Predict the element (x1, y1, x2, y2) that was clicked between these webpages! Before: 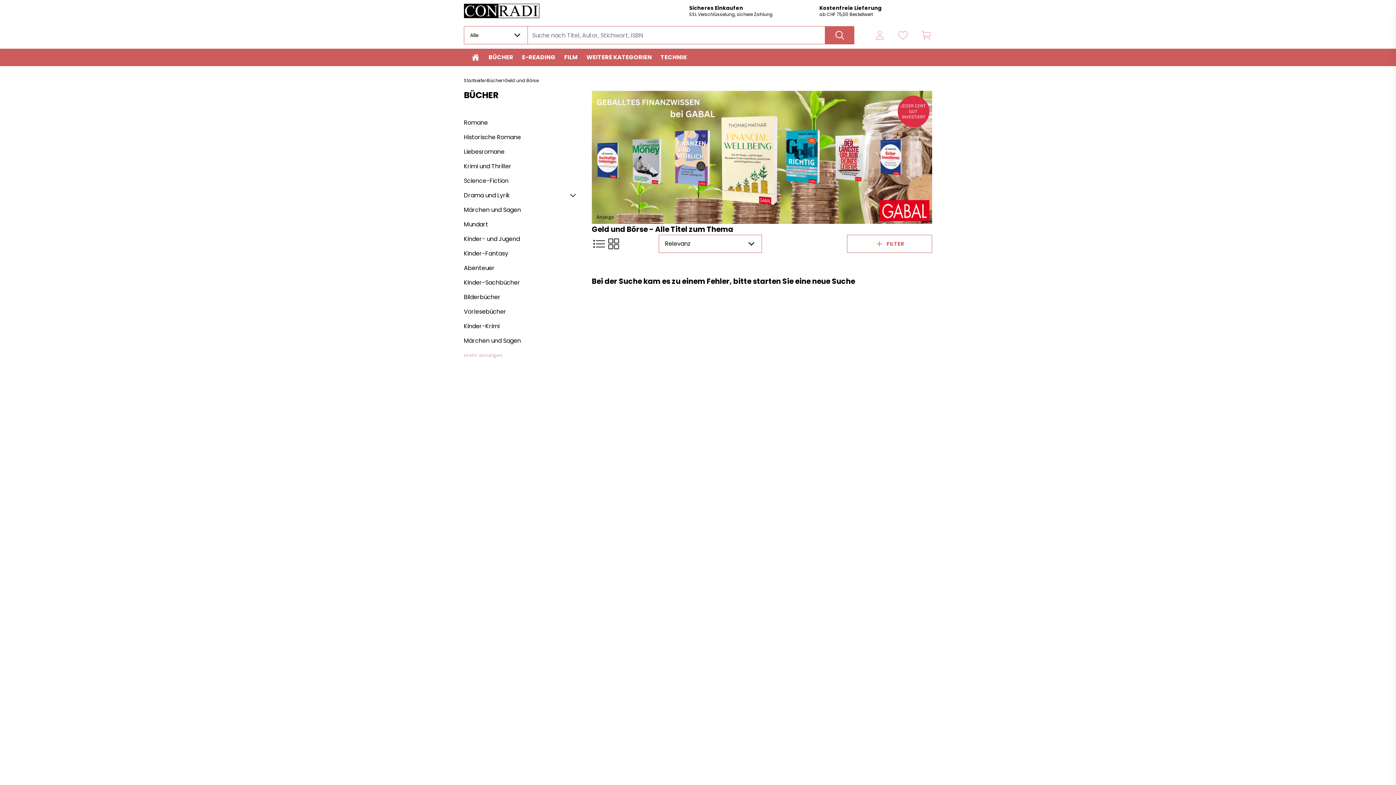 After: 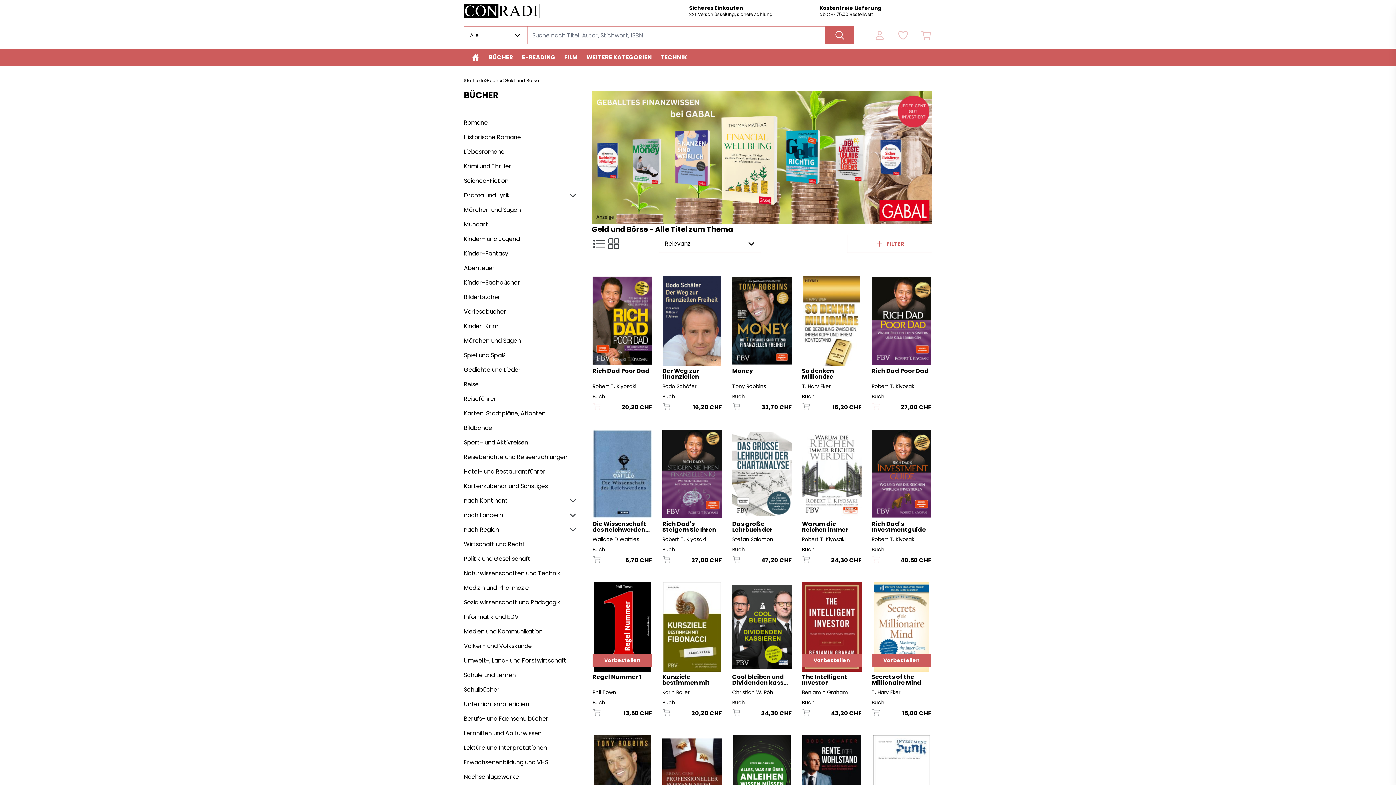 Action: bbox: (464, 351, 502, 360) label: mehr anzeigen